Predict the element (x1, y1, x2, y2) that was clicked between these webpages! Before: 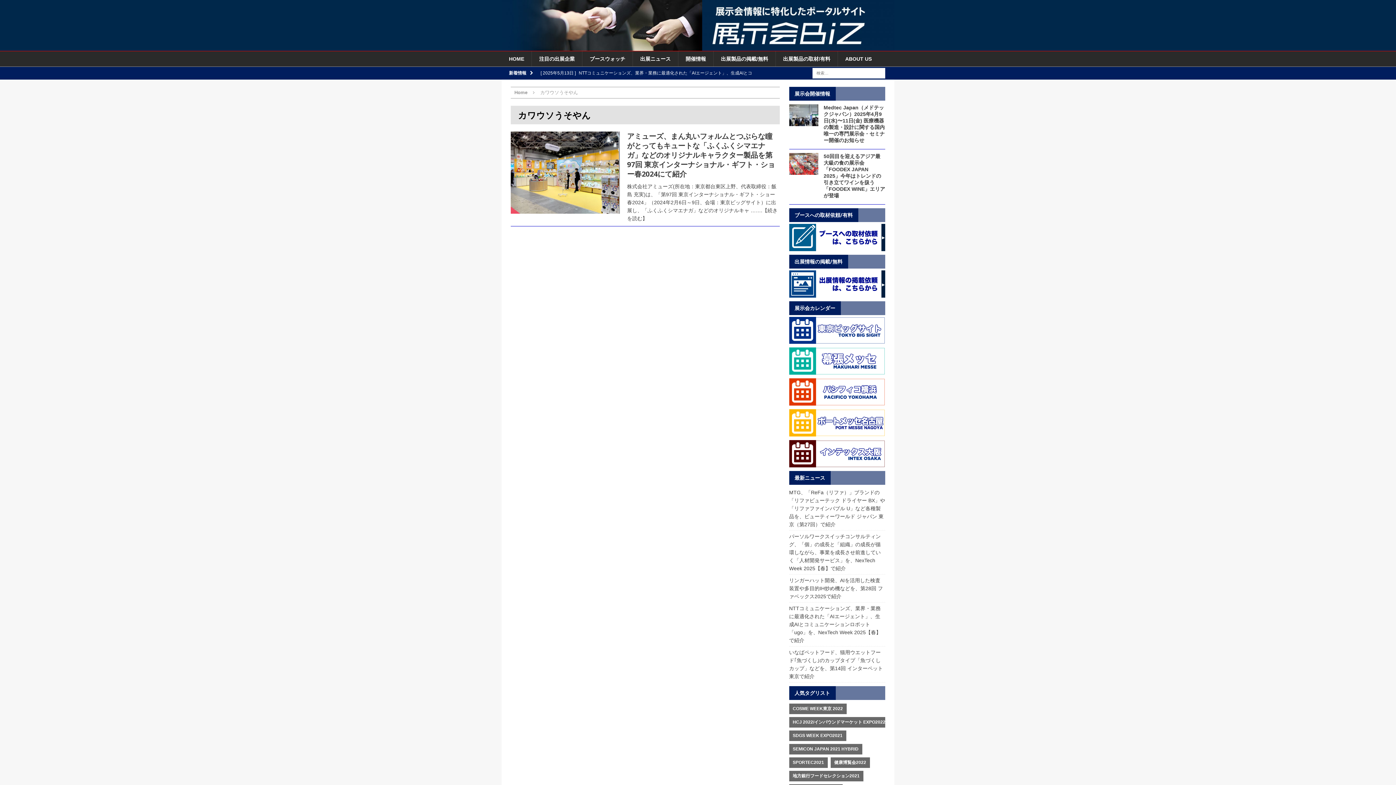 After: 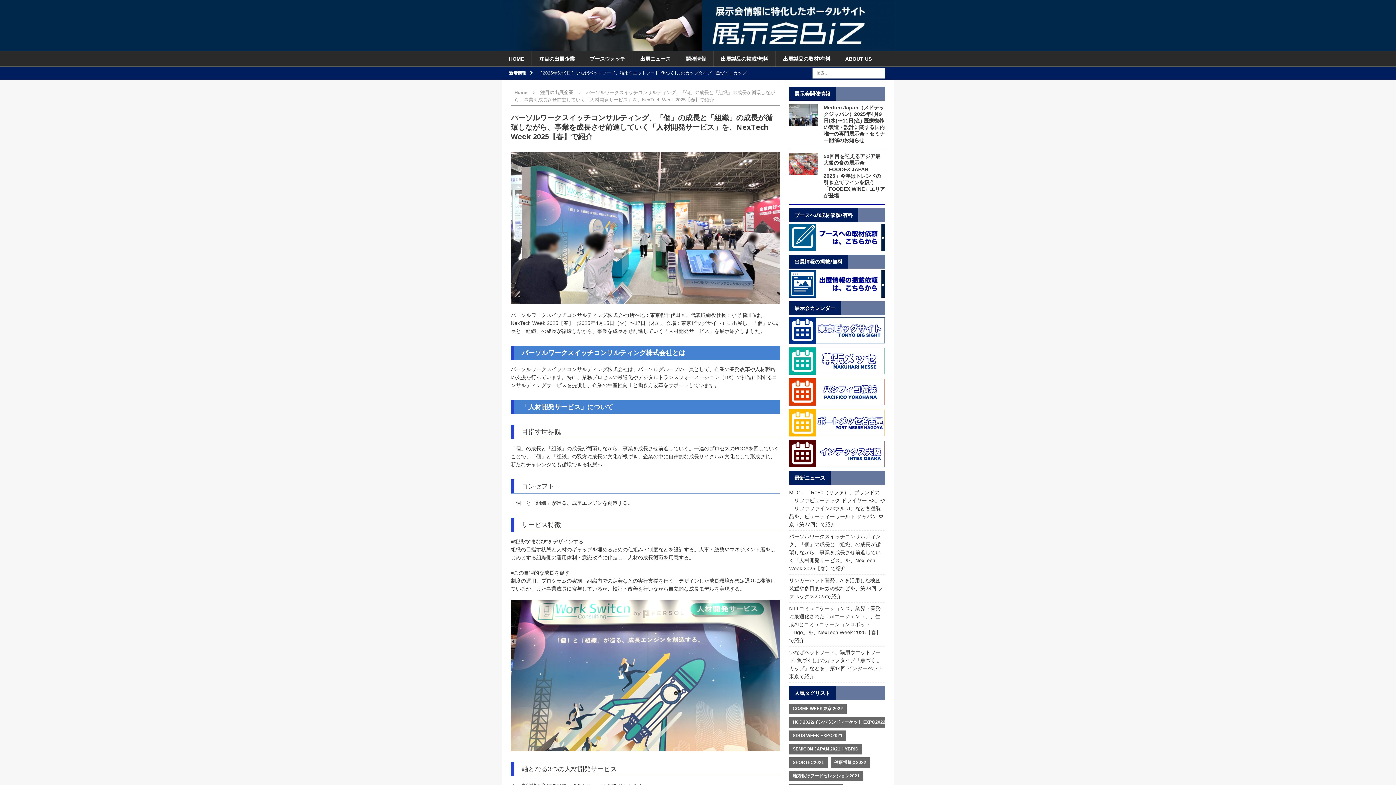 Action: label: パーソルワークスイッチコンサルティング、「個」の成長と「組織」の成長が循環しながら、事業を成長させ前進していく「人材開発サービス」を、NexTech Week 2025【春】で紹介 bbox: (789, 533, 880, 571)